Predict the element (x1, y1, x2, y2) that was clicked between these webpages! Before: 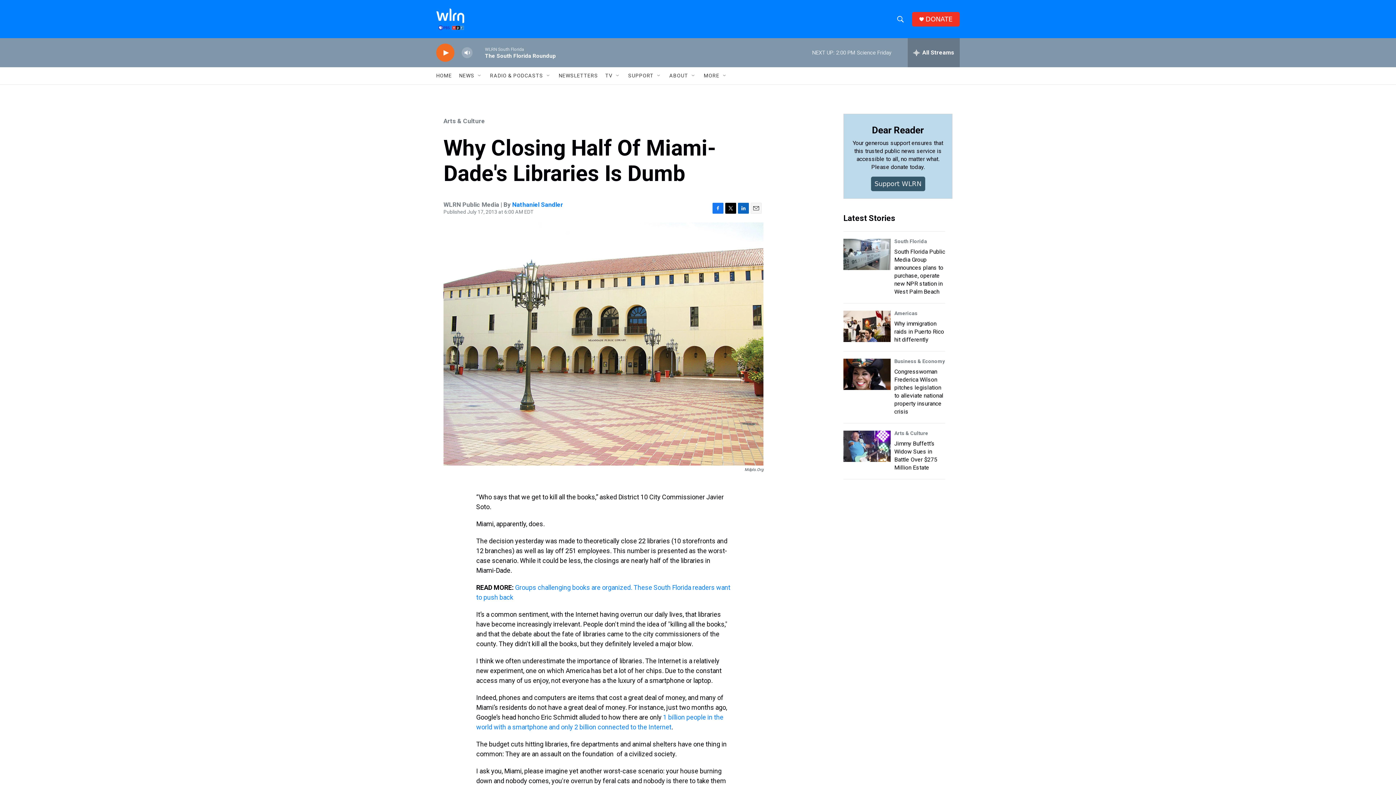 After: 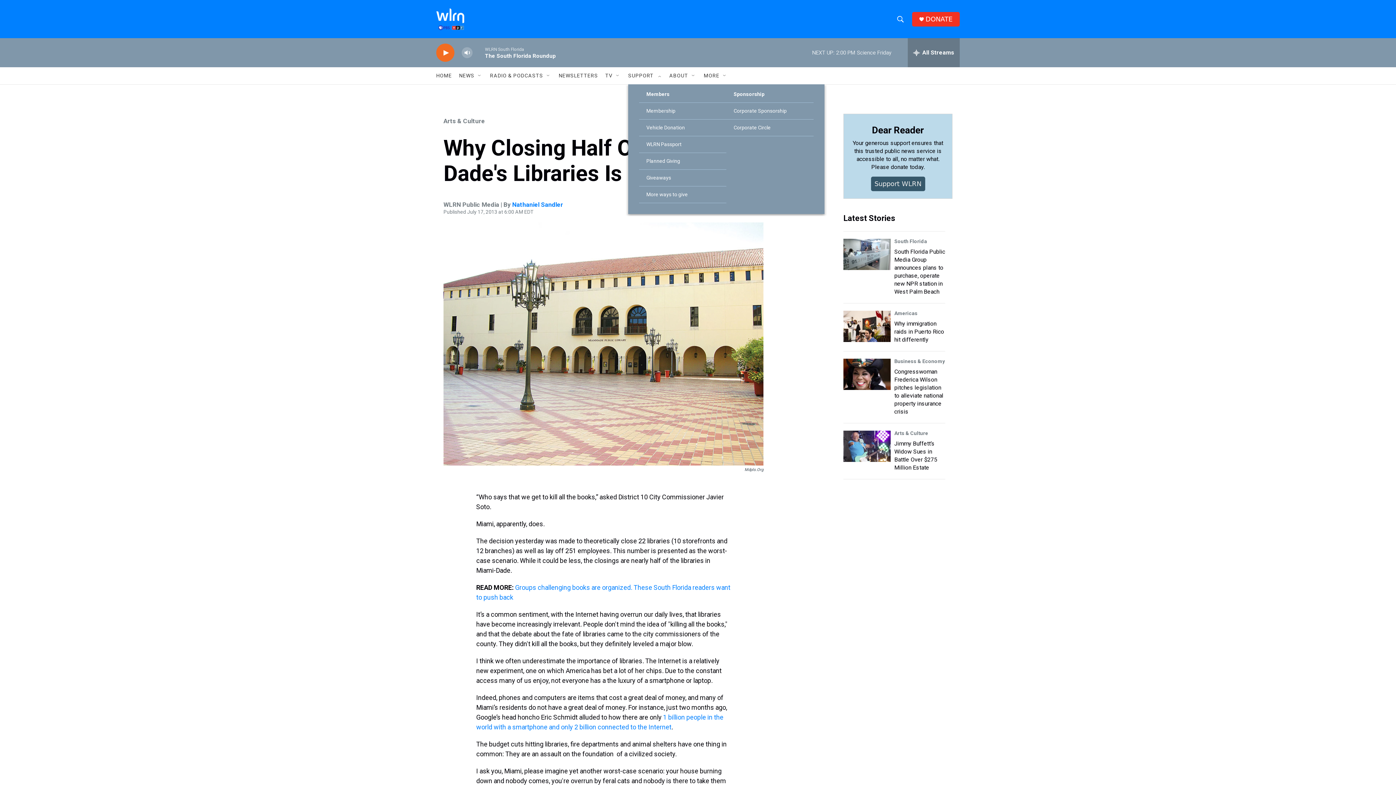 Action: bbox: (656, 72, 662, 78) label: Open Sub Navigation